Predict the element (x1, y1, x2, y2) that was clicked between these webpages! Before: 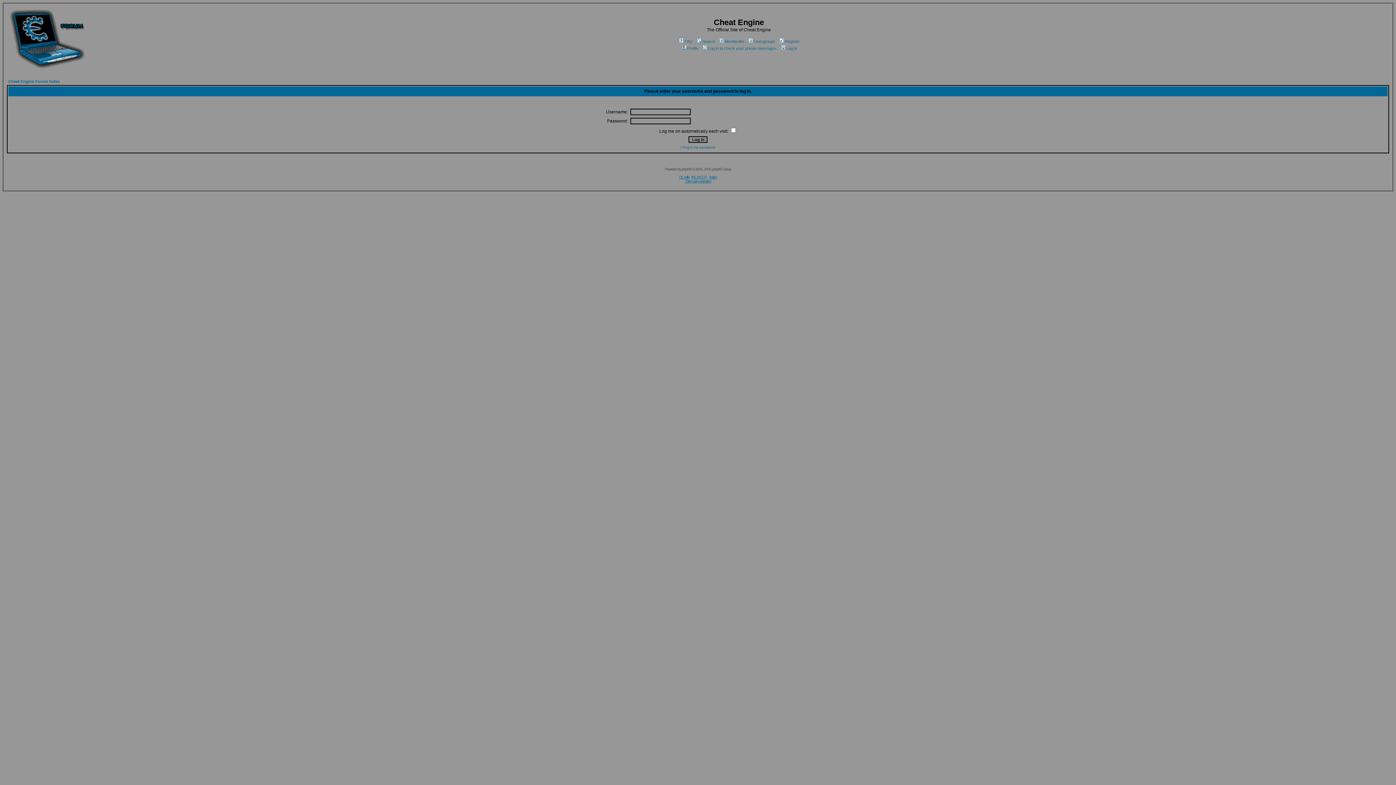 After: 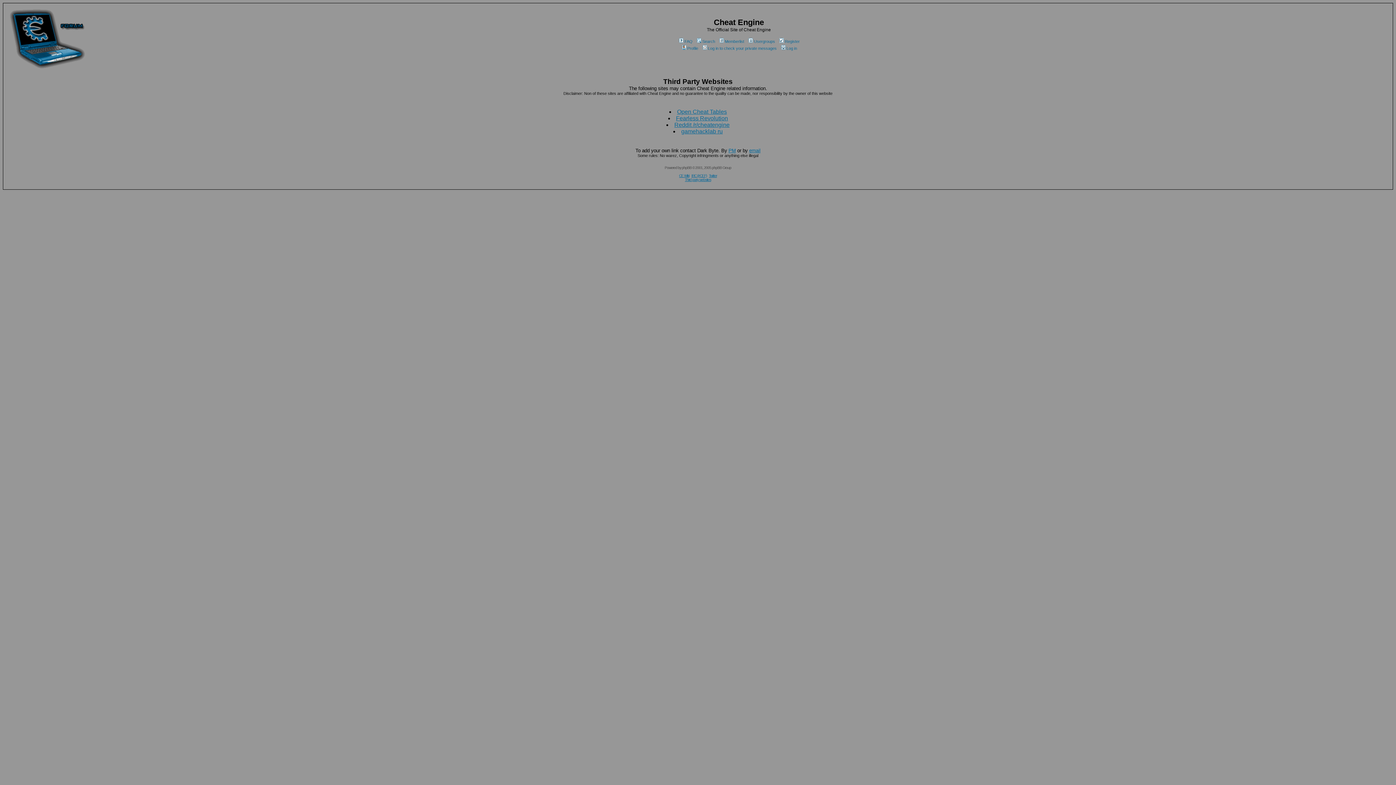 Action: label: Third party websites bbox: (685, 179, 711, 183)